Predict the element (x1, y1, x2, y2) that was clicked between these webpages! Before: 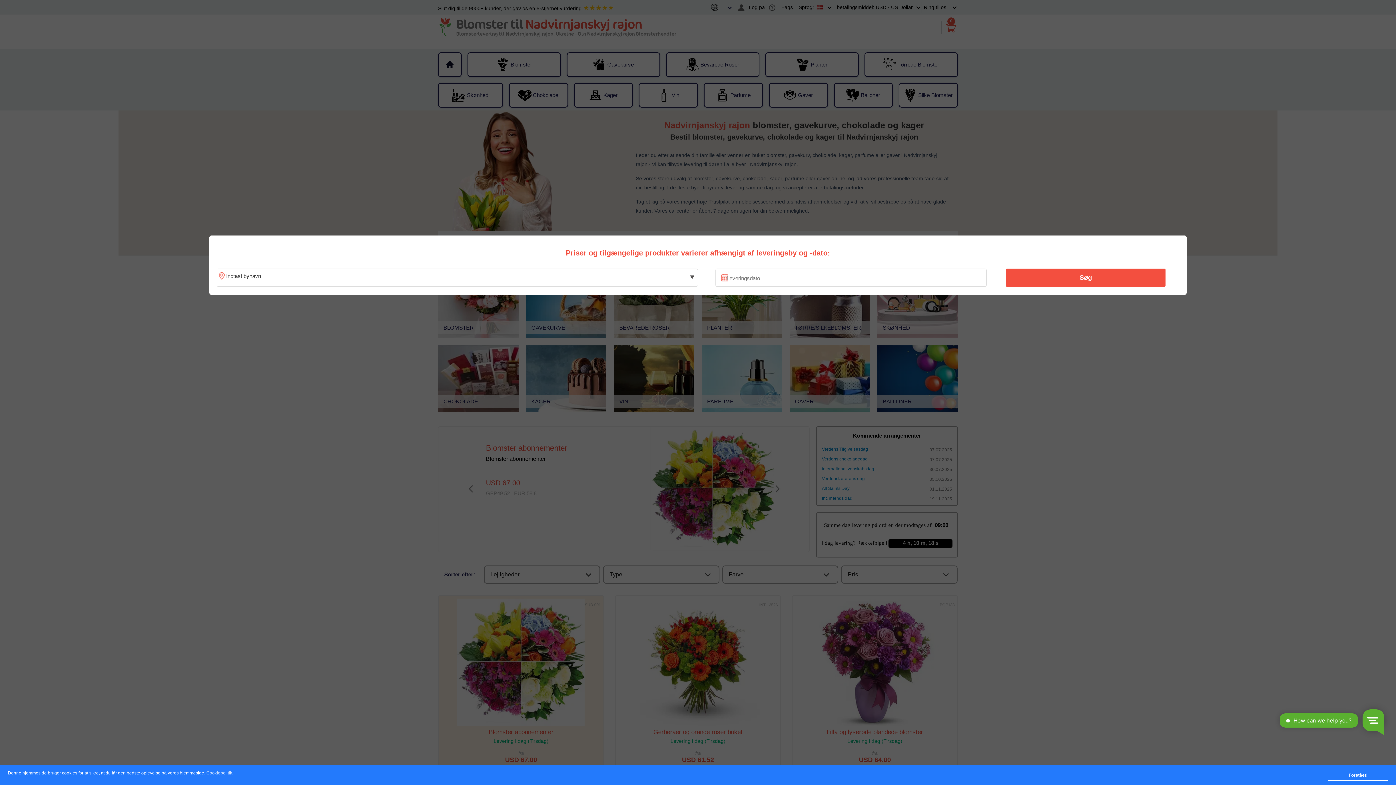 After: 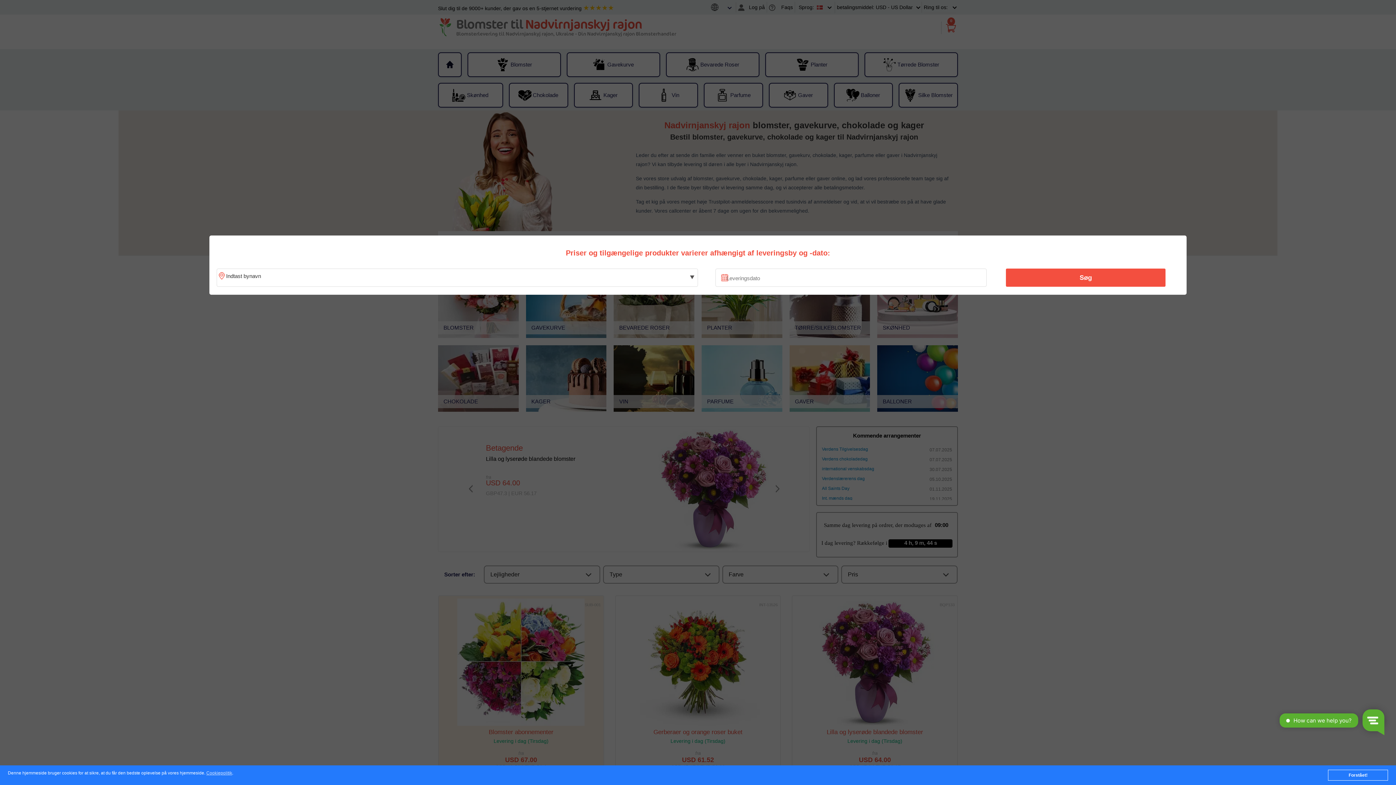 Action: label: Søg bbox: (1010, 270, 1161, 285)